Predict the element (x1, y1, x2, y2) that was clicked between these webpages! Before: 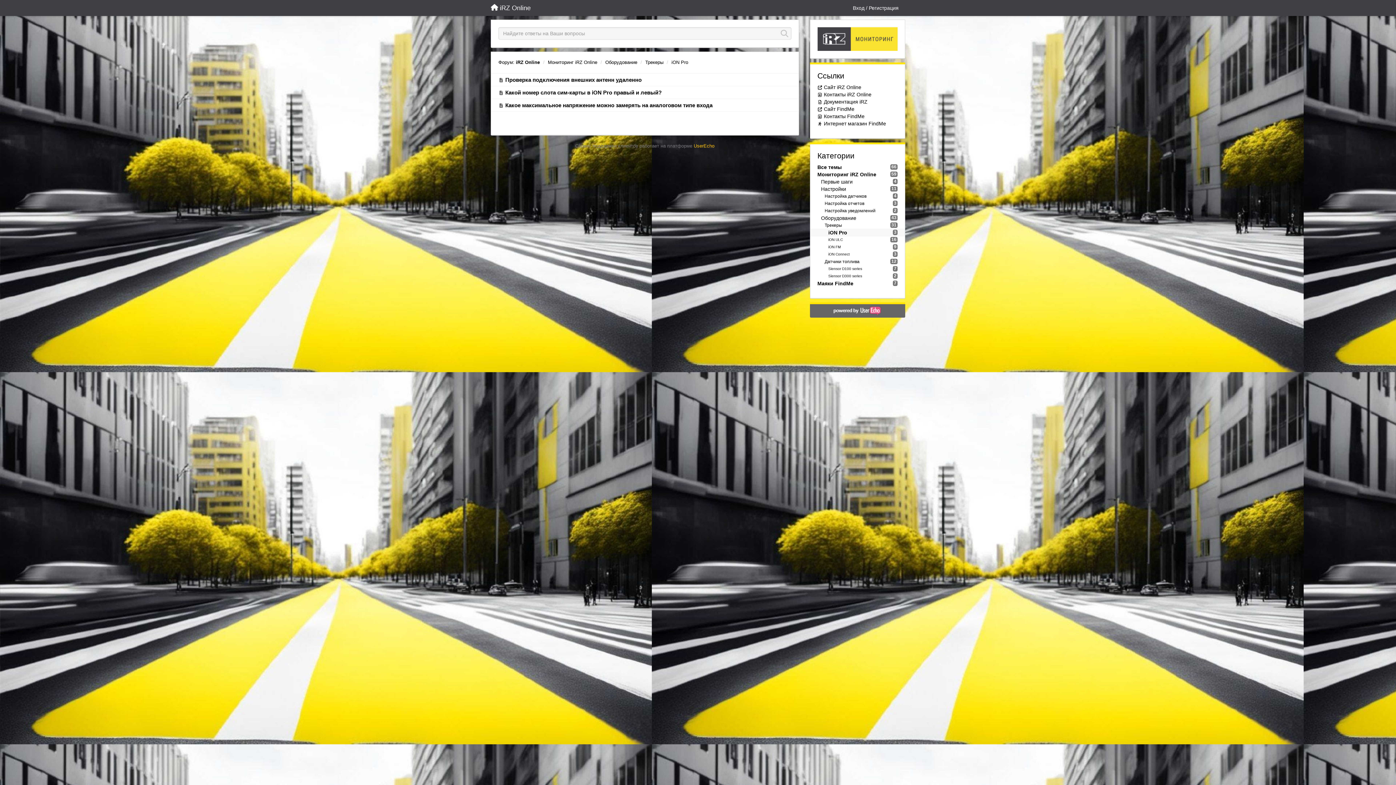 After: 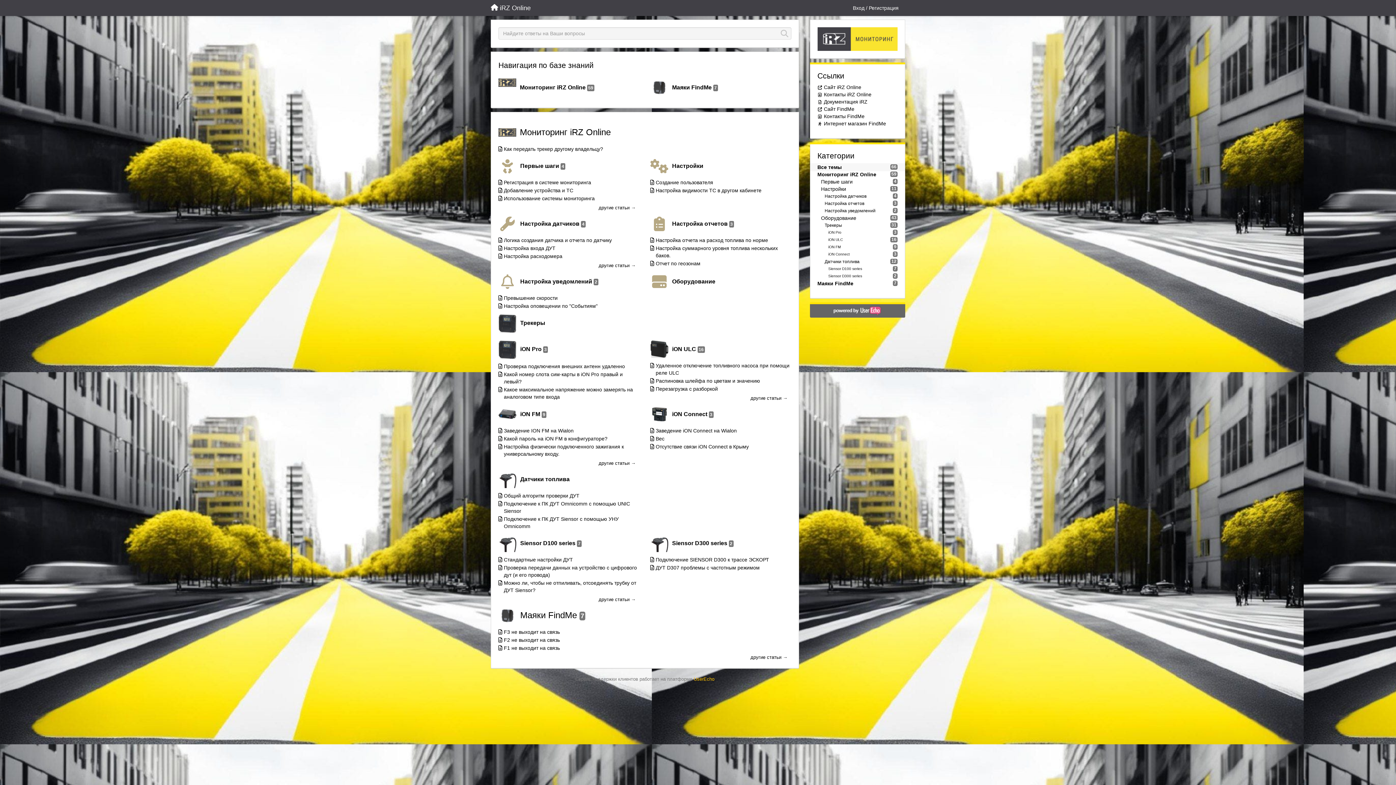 Action: bbox: (485, 1, 536, 14) label: iRZ Online